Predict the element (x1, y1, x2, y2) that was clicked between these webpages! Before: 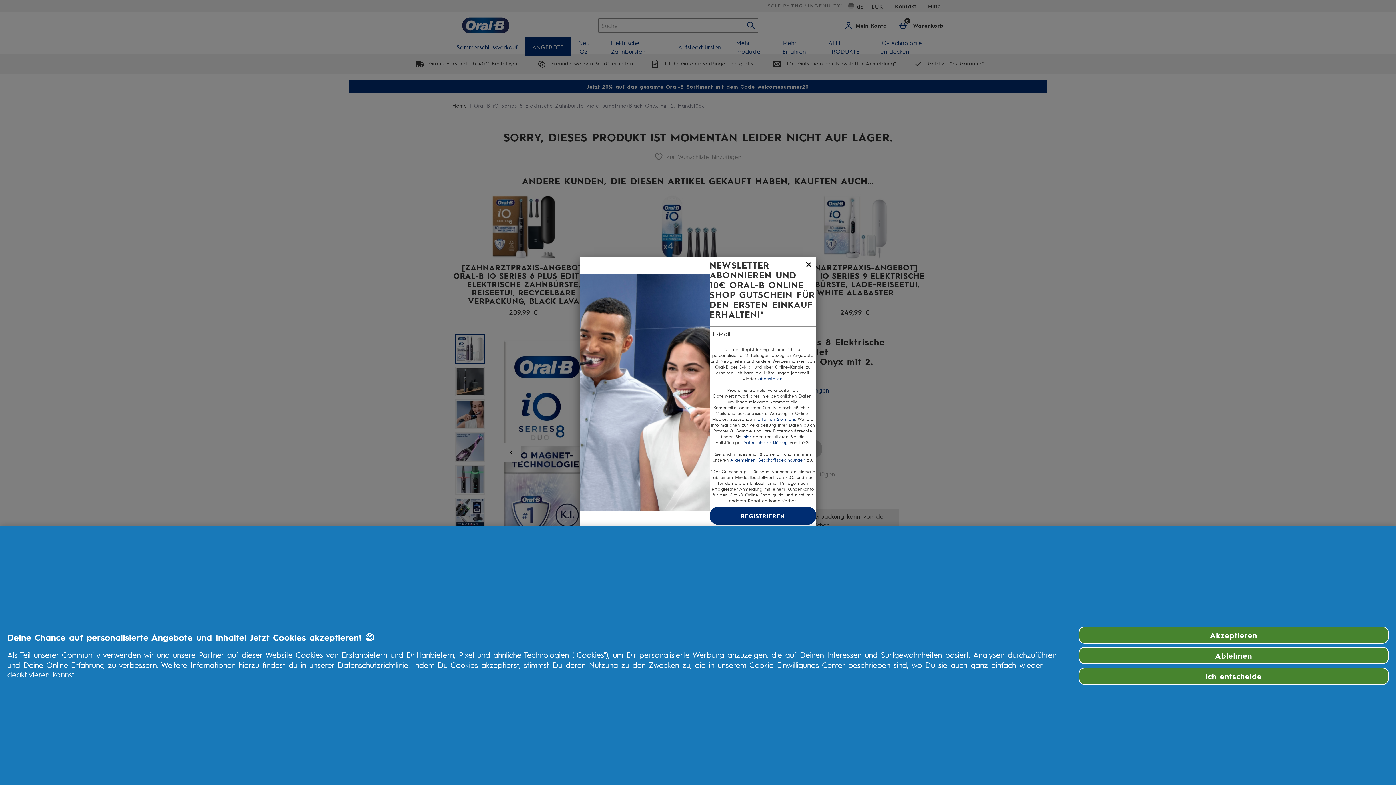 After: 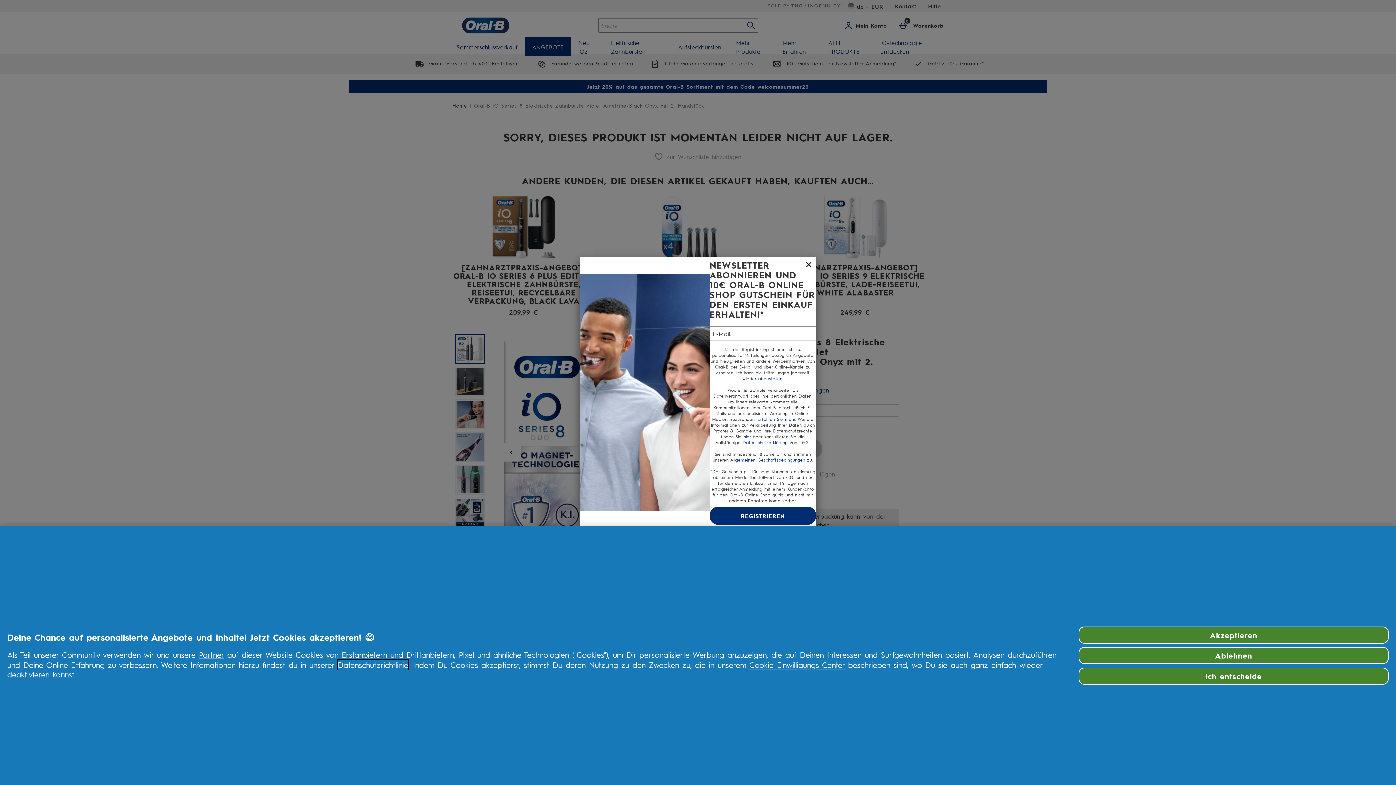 Action: label: Datenschutzrichtlinie bbox: (337, 660, 408, 670)